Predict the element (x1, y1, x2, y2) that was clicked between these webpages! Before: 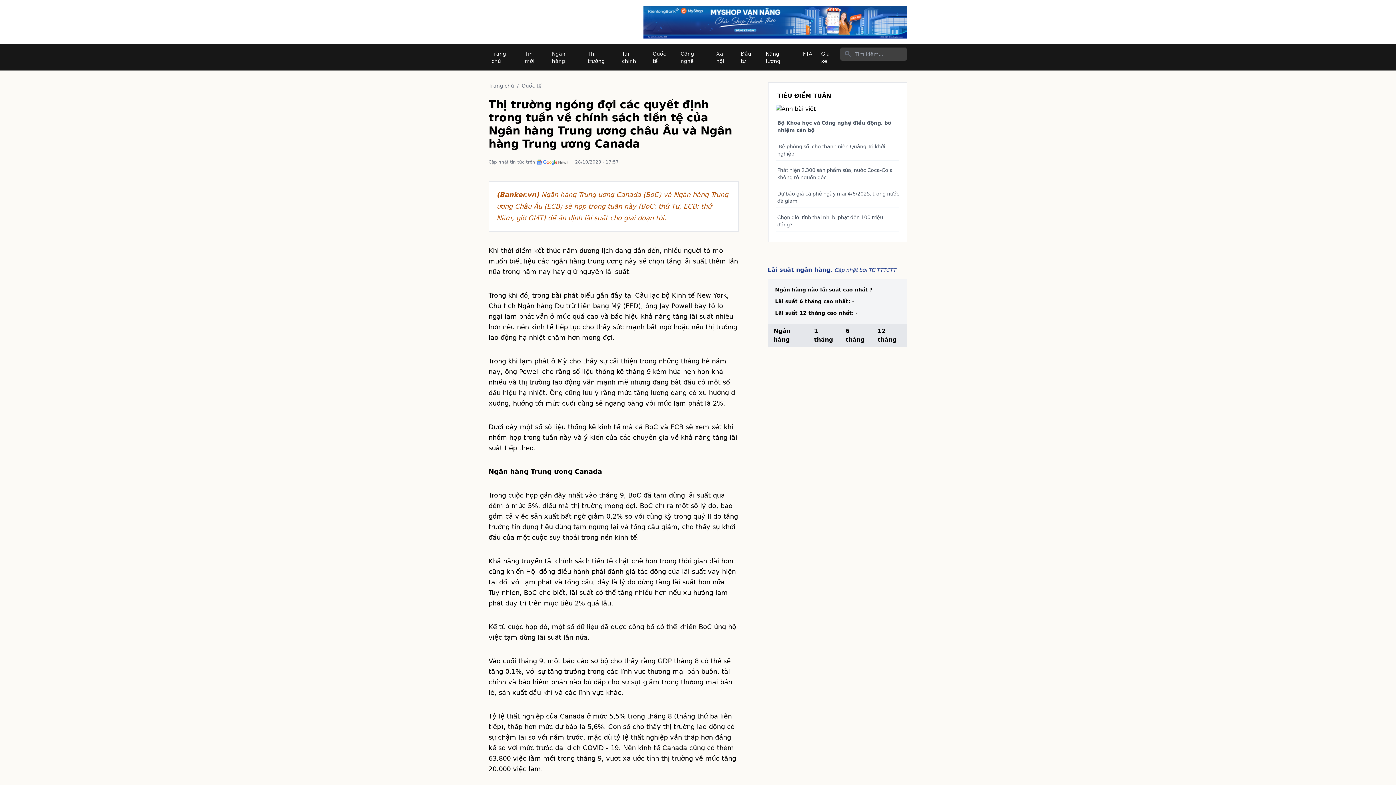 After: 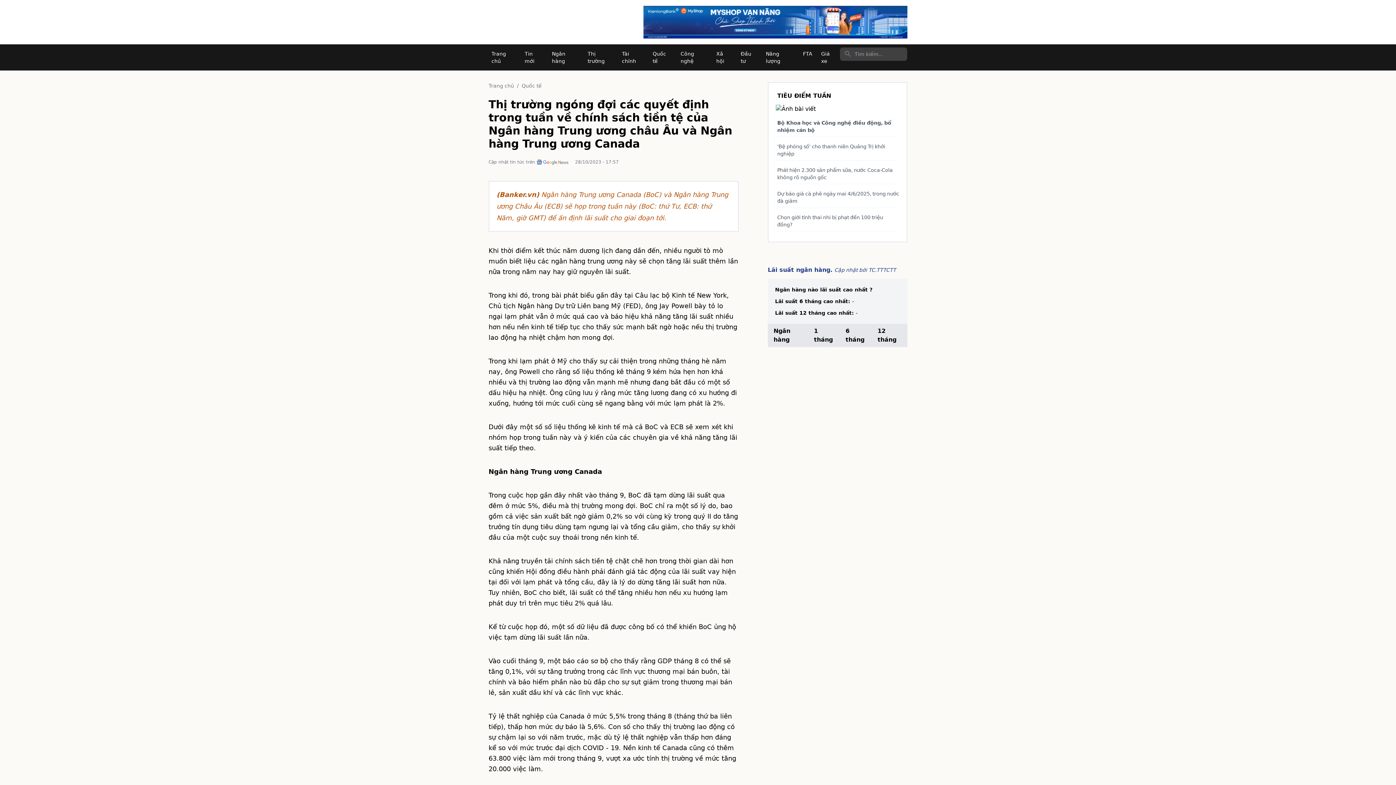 Action: bbox: (488, 159, 569, 165) label: Cập nhật tin tức trên